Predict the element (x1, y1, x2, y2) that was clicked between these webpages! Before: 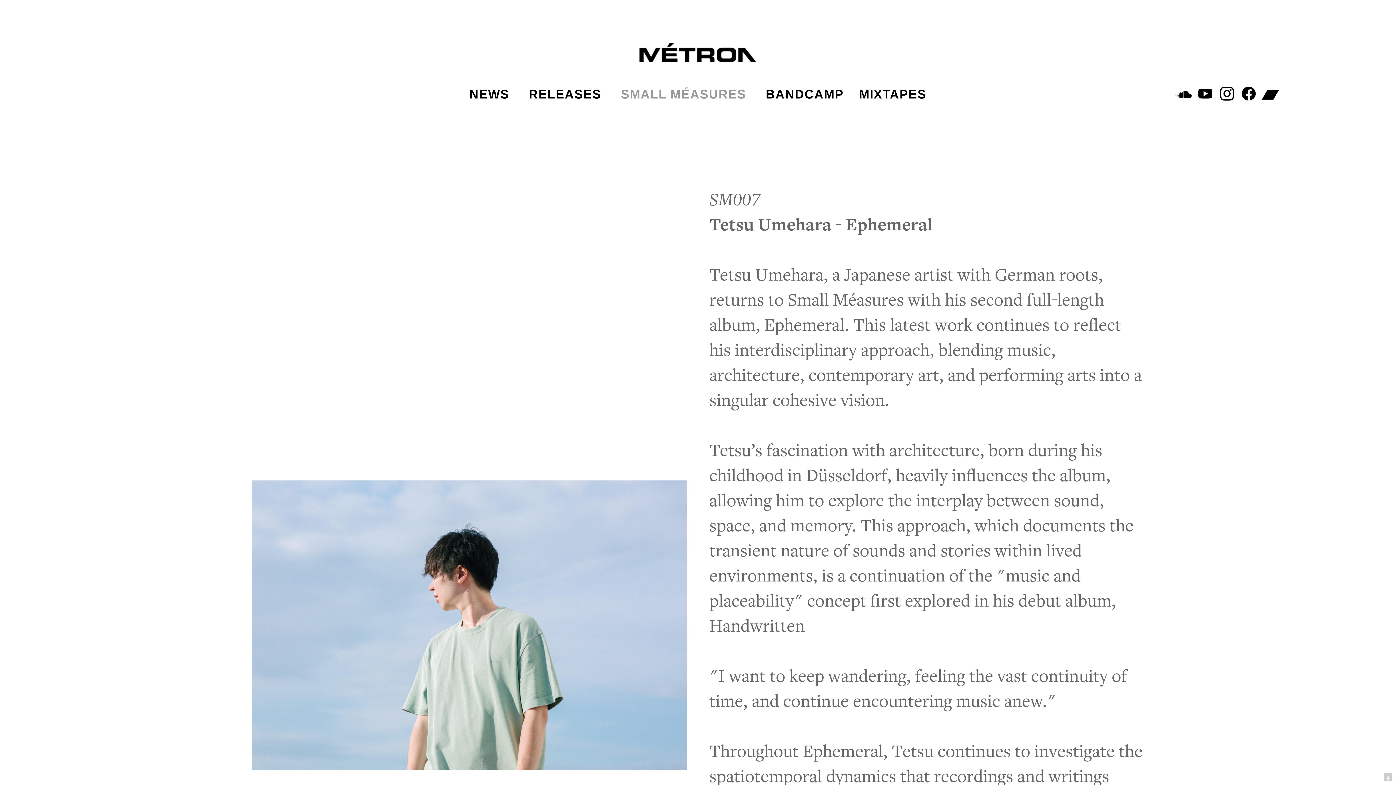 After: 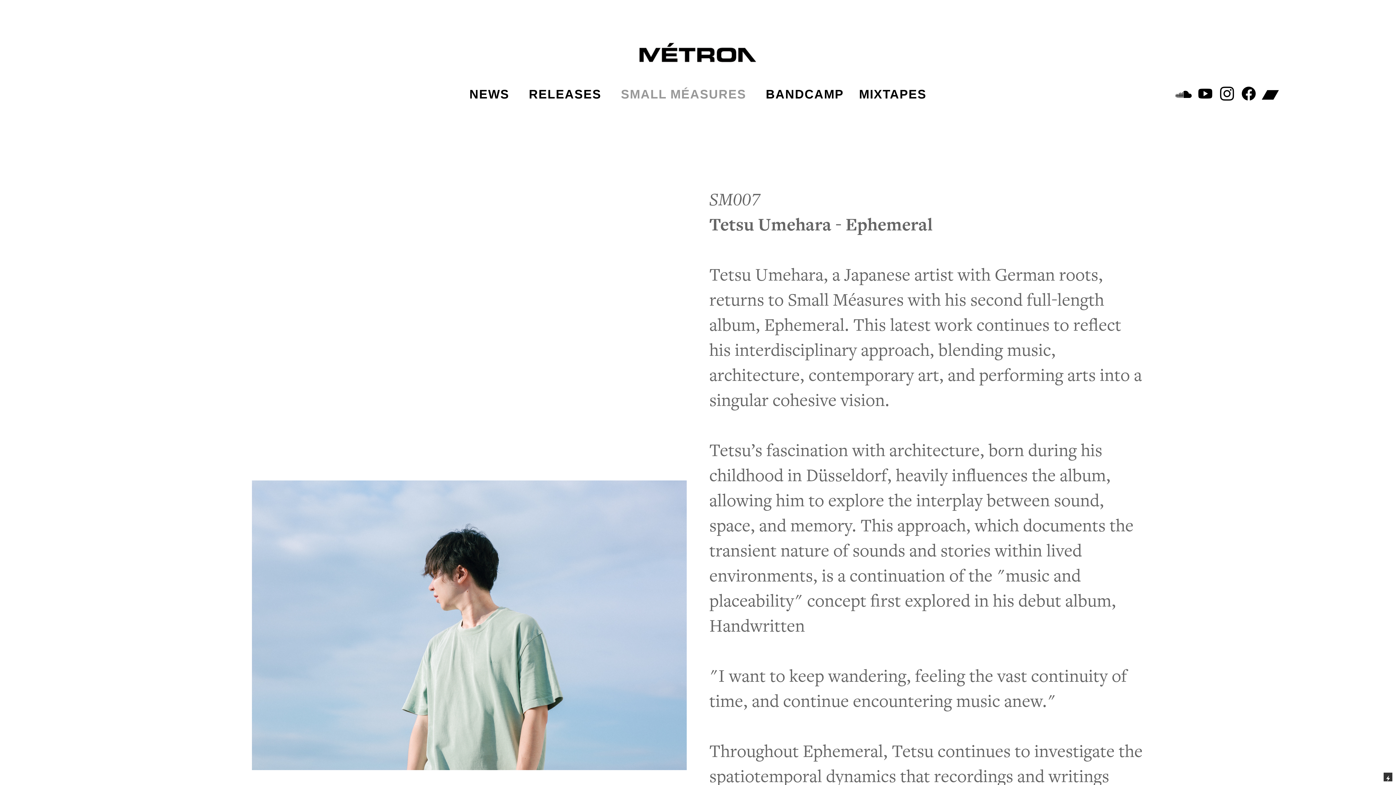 Action: bbox: (1384, 773, 1392, 781)